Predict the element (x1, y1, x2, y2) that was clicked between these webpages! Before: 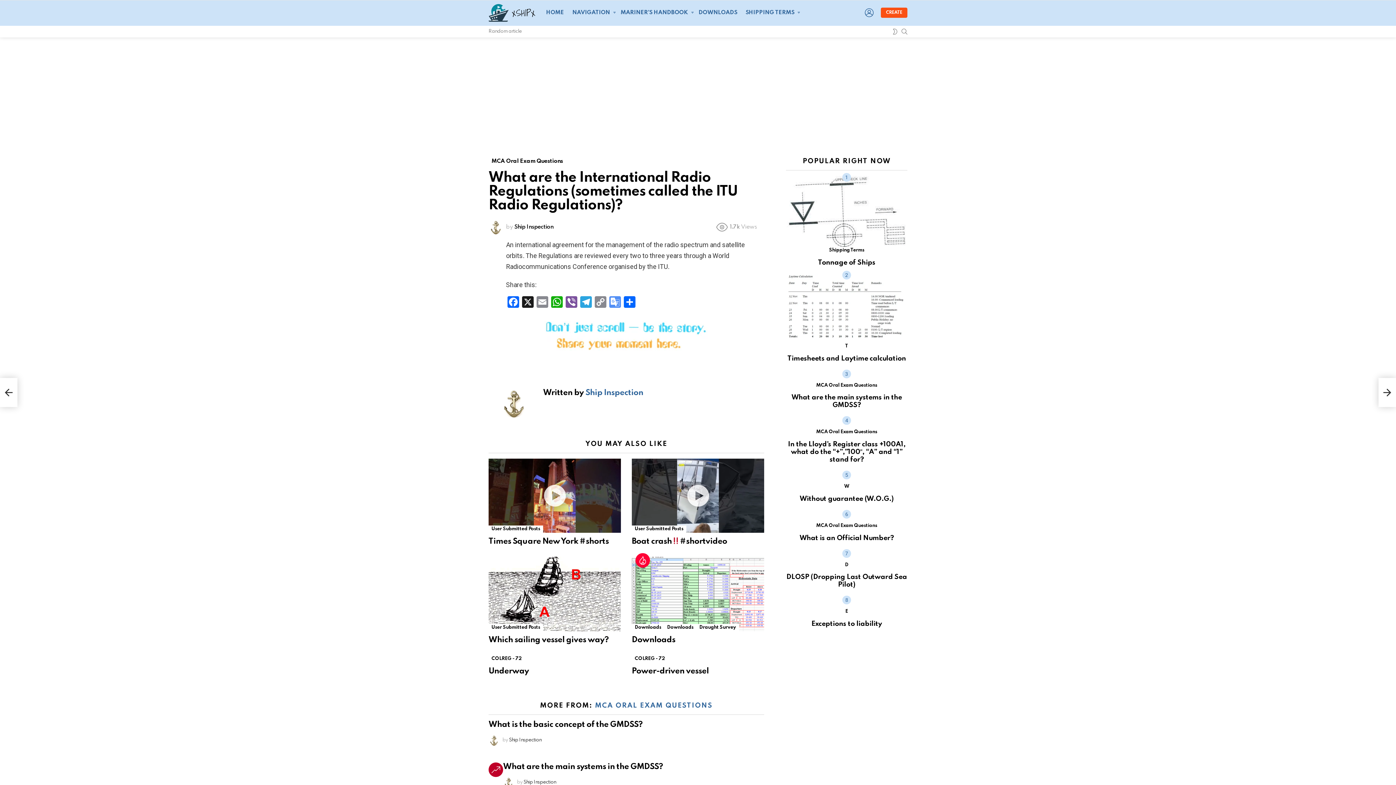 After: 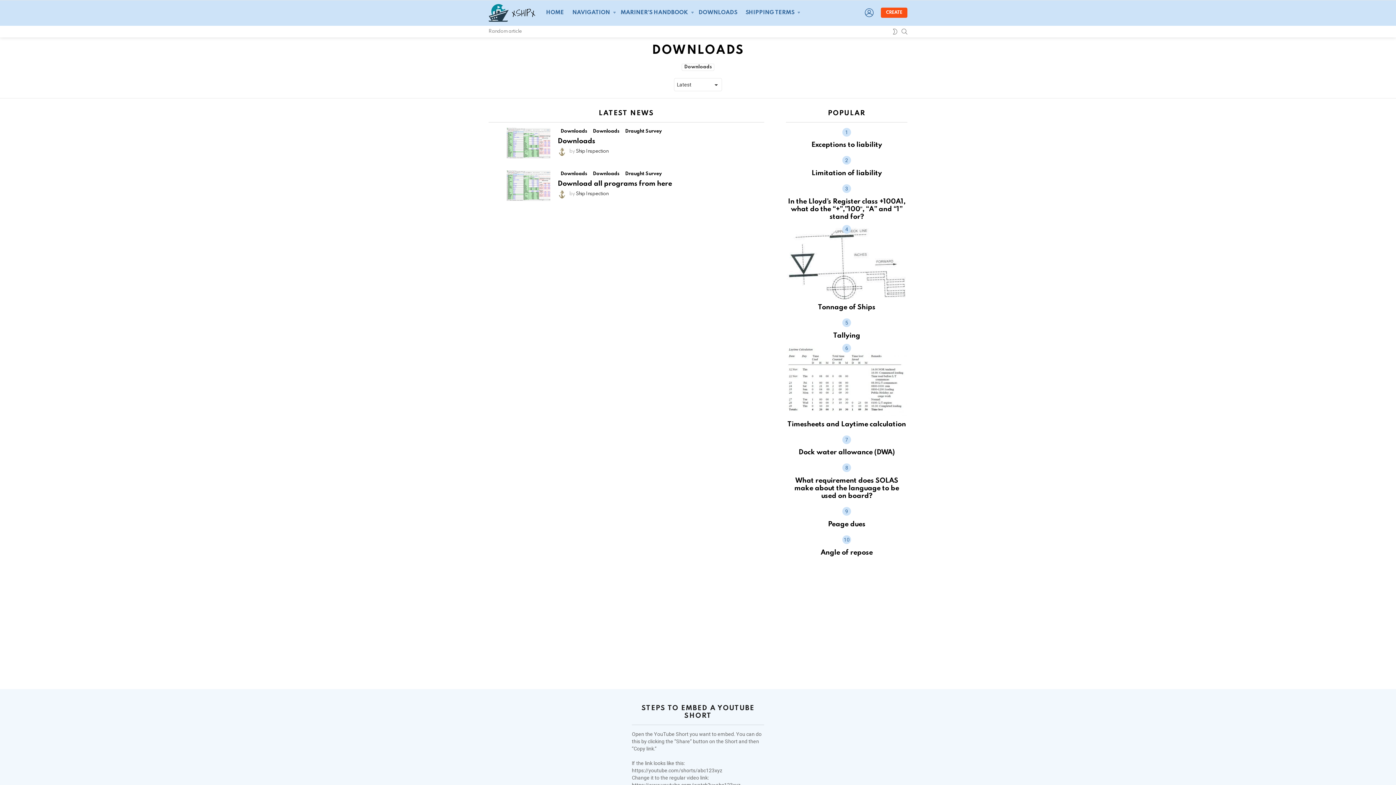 Action: label: Downloads bbox: (632, 624, 664, 631)